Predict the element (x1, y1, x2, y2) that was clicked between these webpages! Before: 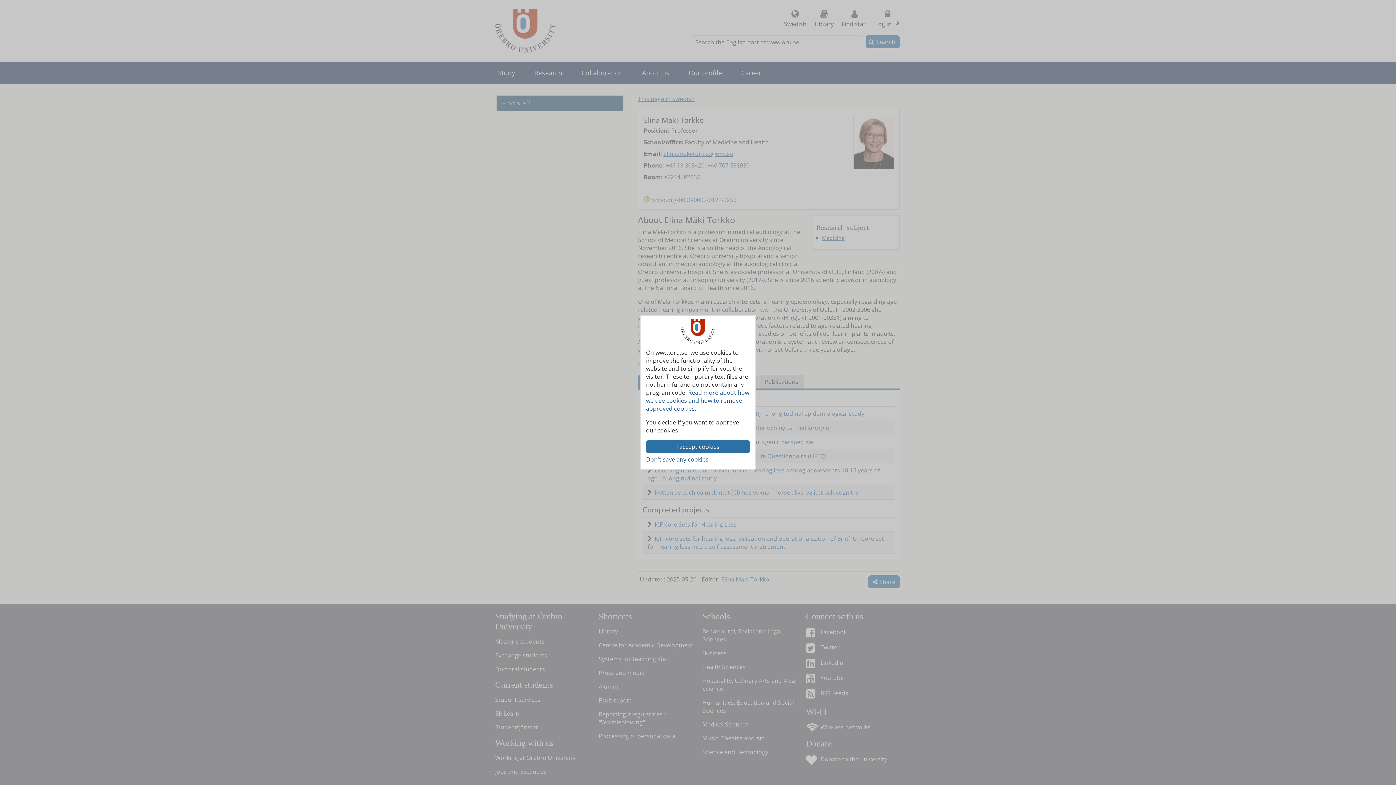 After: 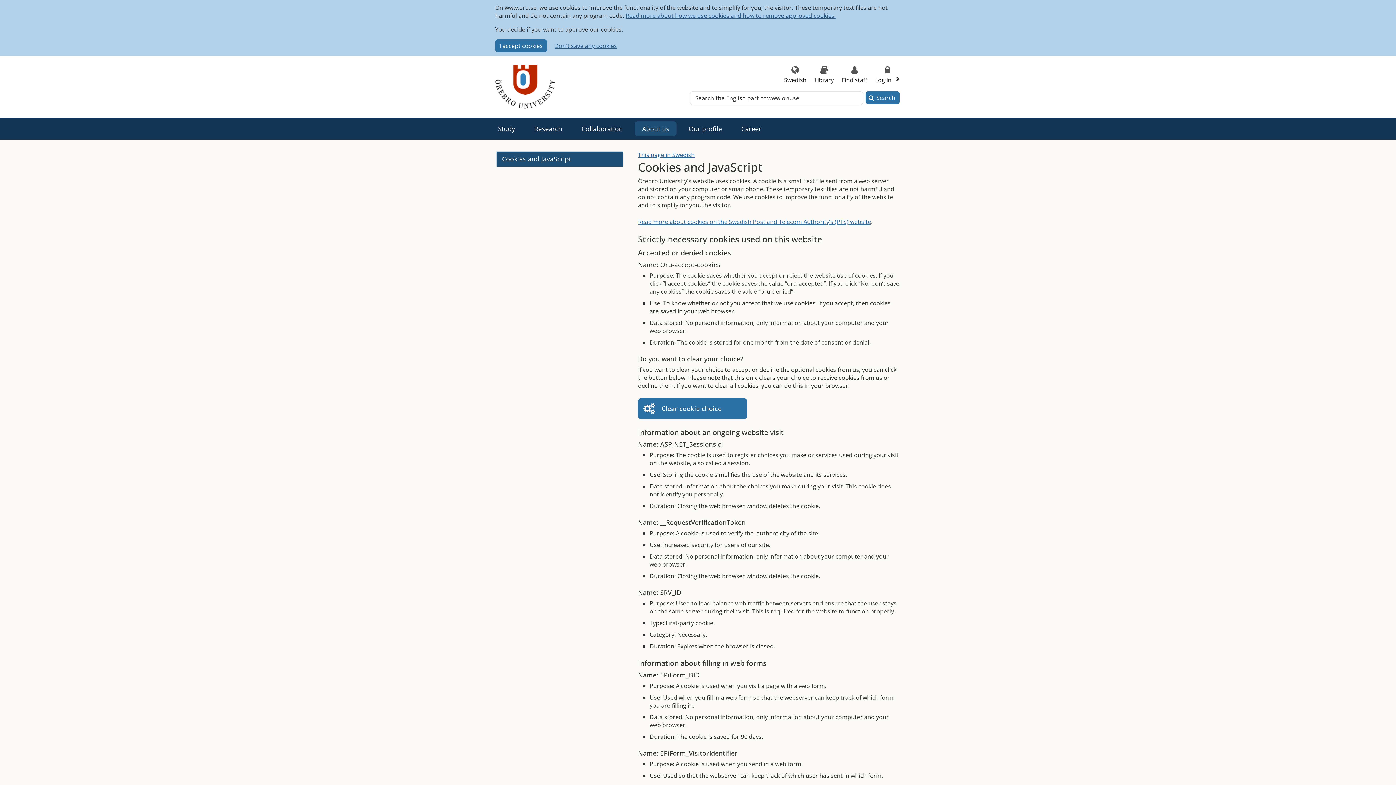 Action: bbox: (646, 388, 749, 412) label: Read more about how we use cookies and how to remove approved cookies.